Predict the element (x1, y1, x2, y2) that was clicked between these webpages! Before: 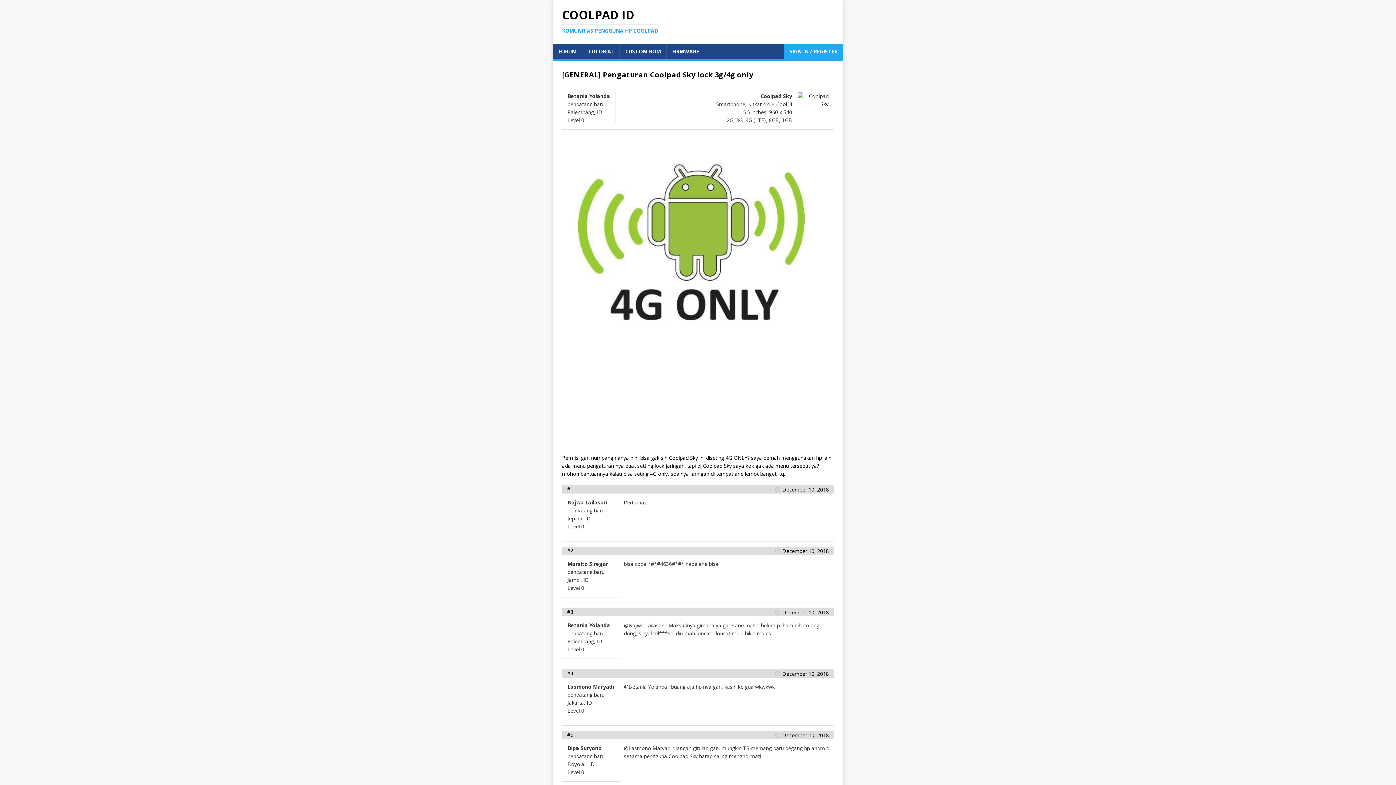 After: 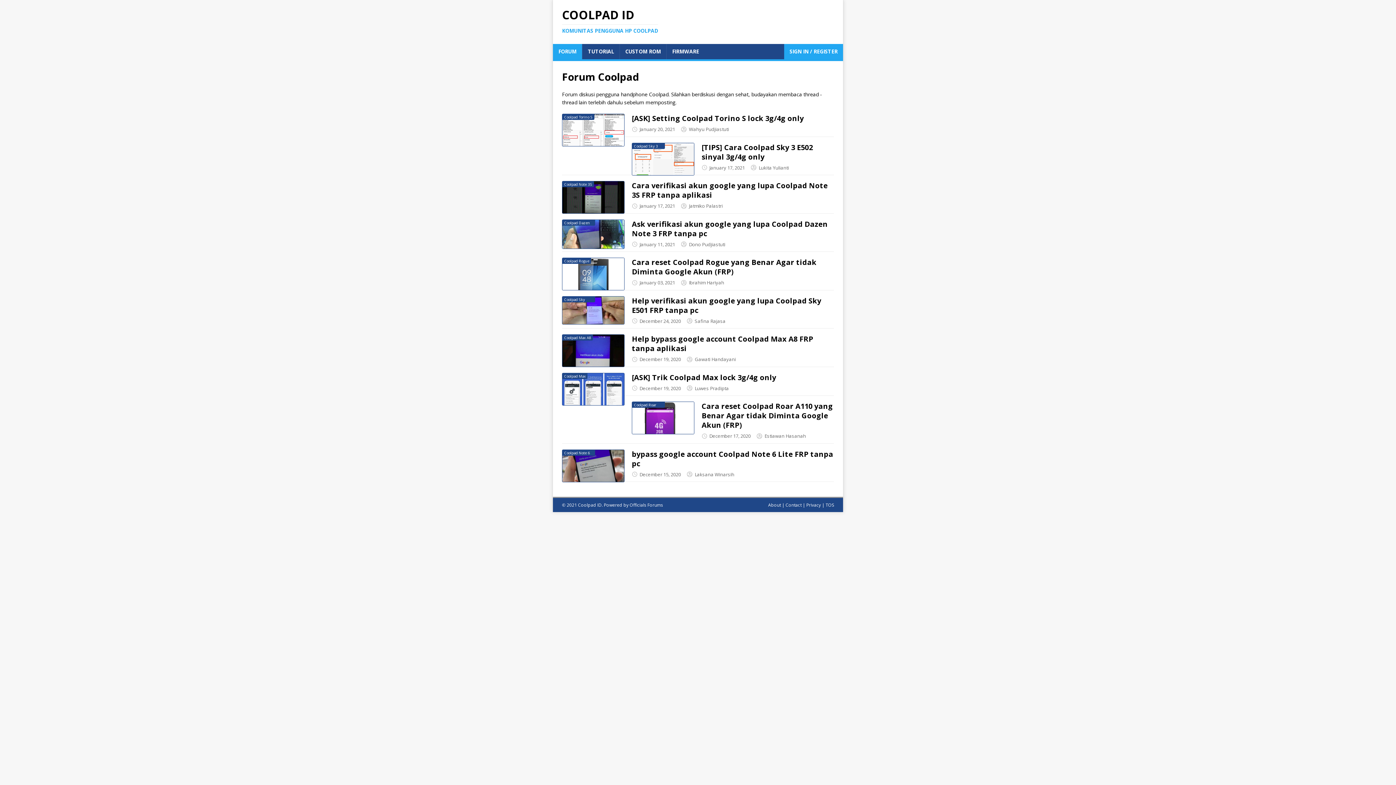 Action: bbox: (553, 44, 582, 59) label: FORUM